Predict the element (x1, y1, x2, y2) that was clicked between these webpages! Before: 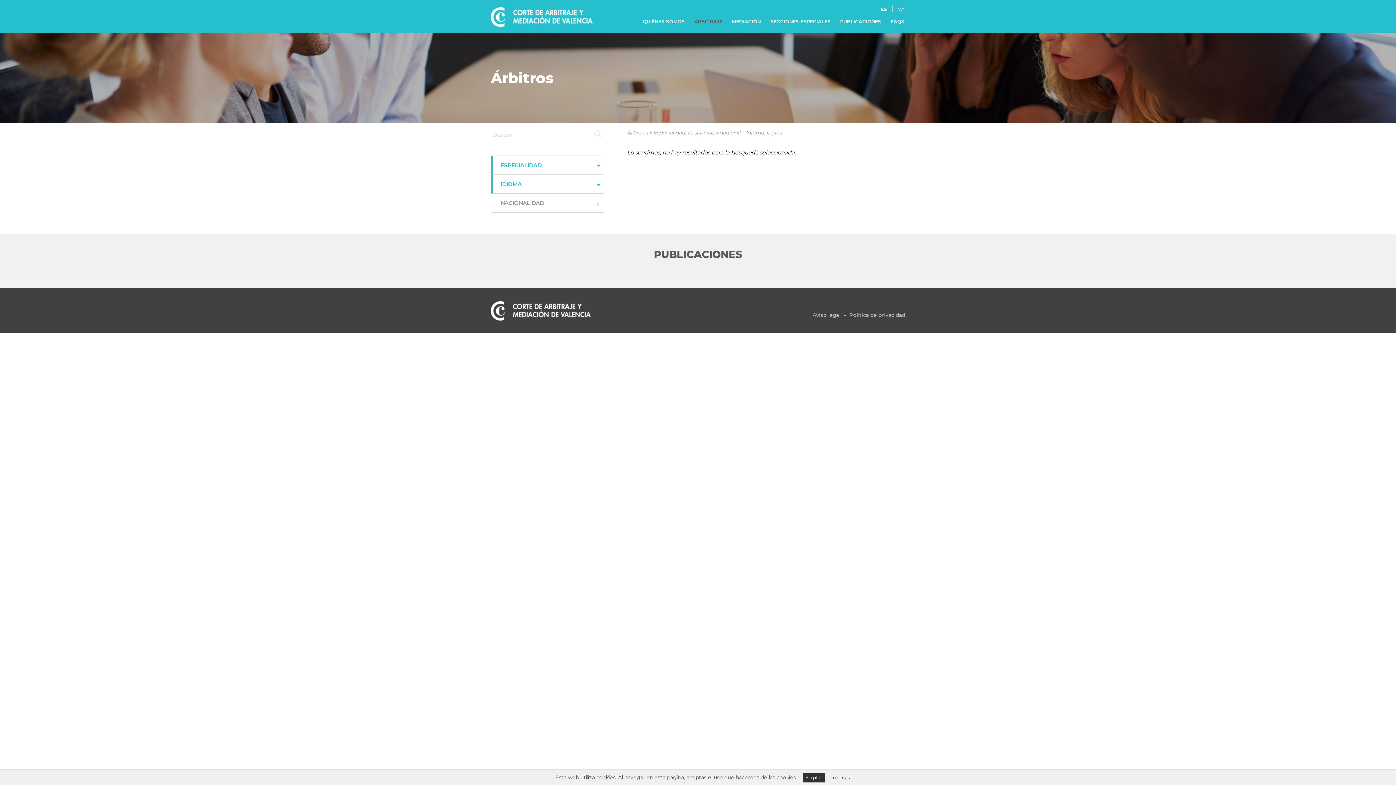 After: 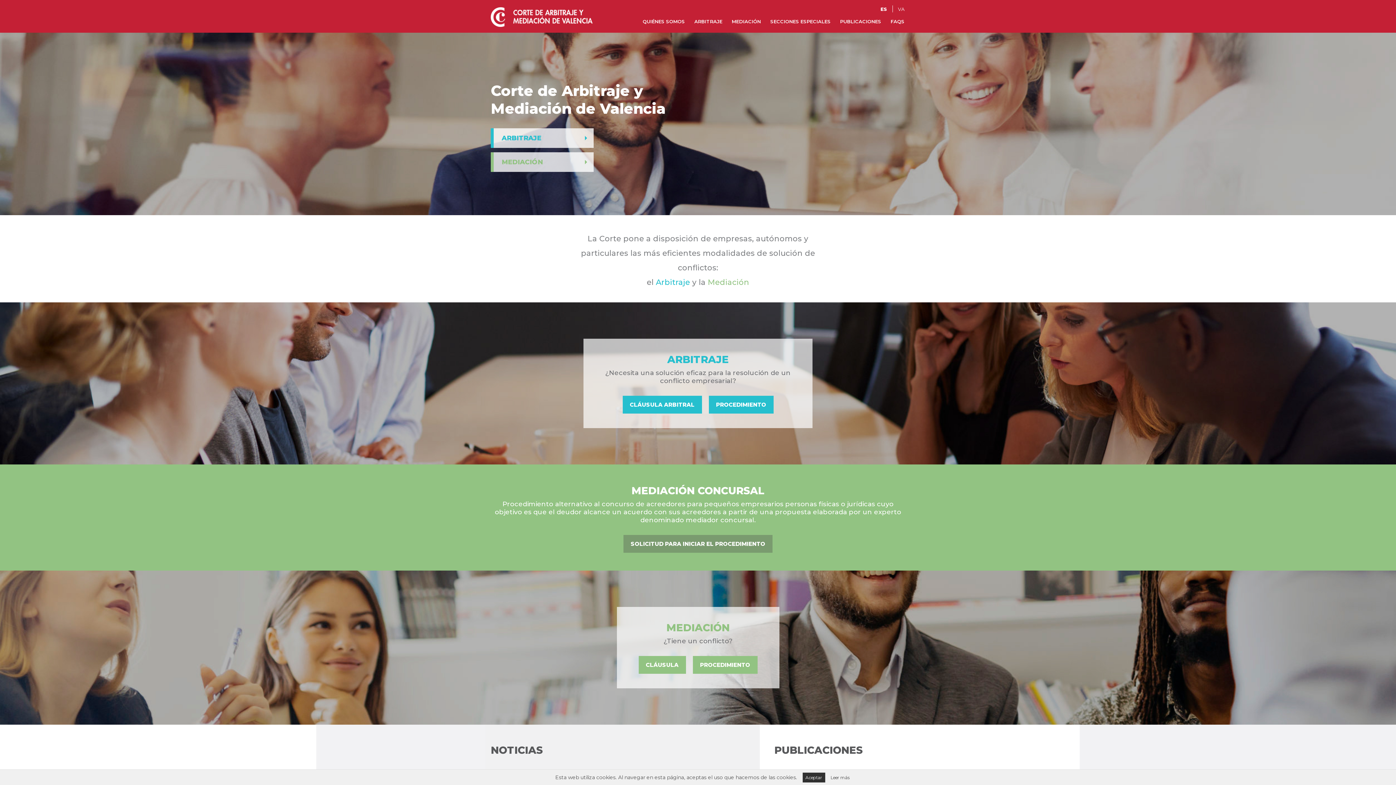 Action: bbox: (490, 5, 592, 26)